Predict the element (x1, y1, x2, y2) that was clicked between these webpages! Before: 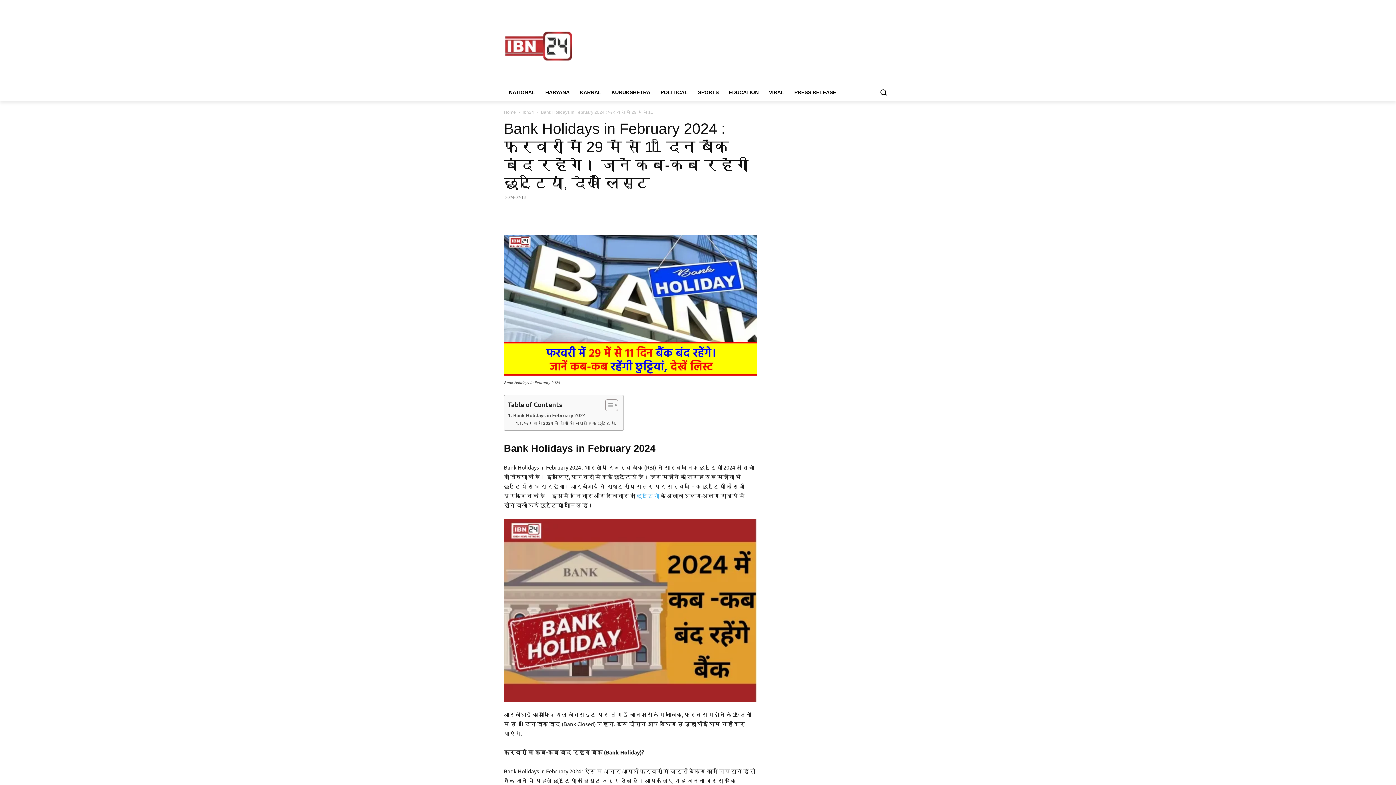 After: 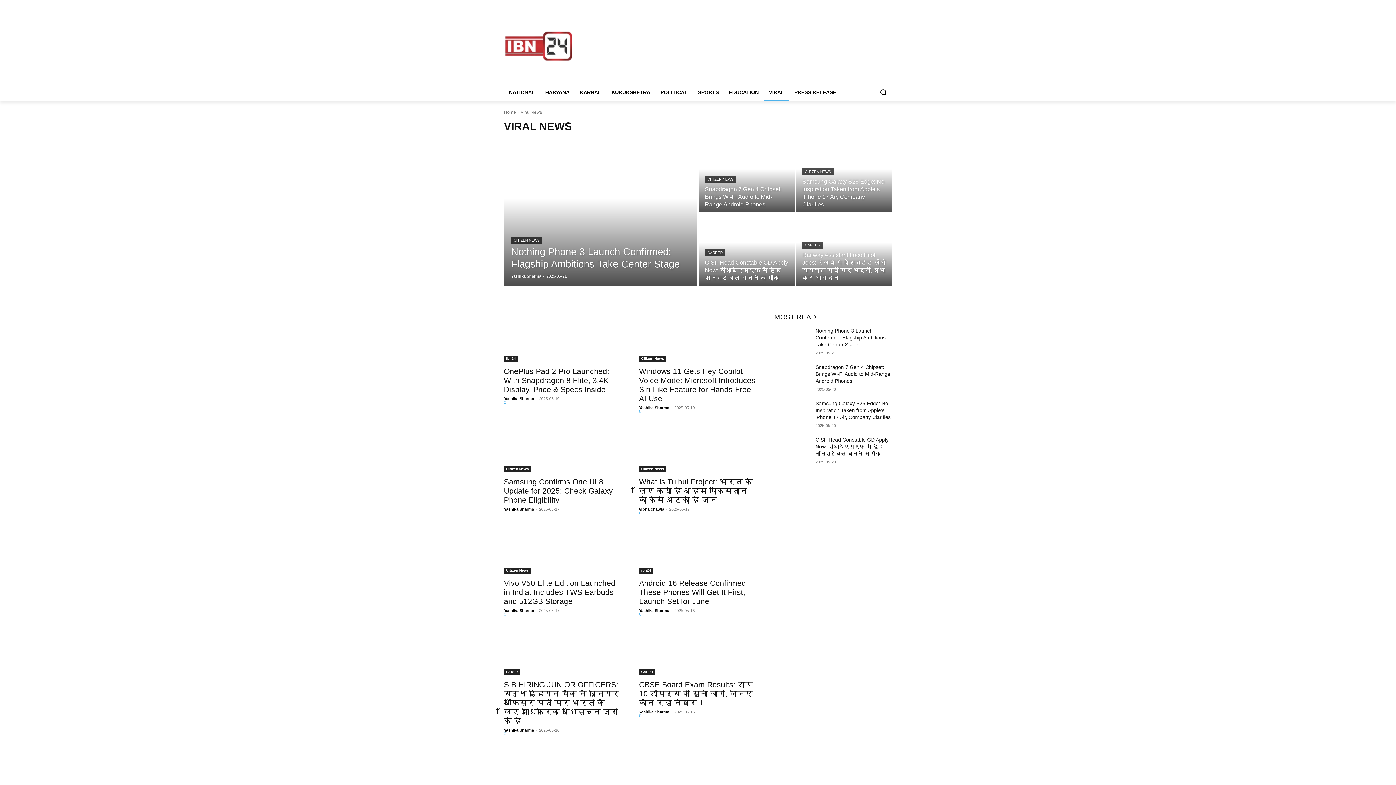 Action: label: VIRAL bbox: (764, 83, 789, 101)